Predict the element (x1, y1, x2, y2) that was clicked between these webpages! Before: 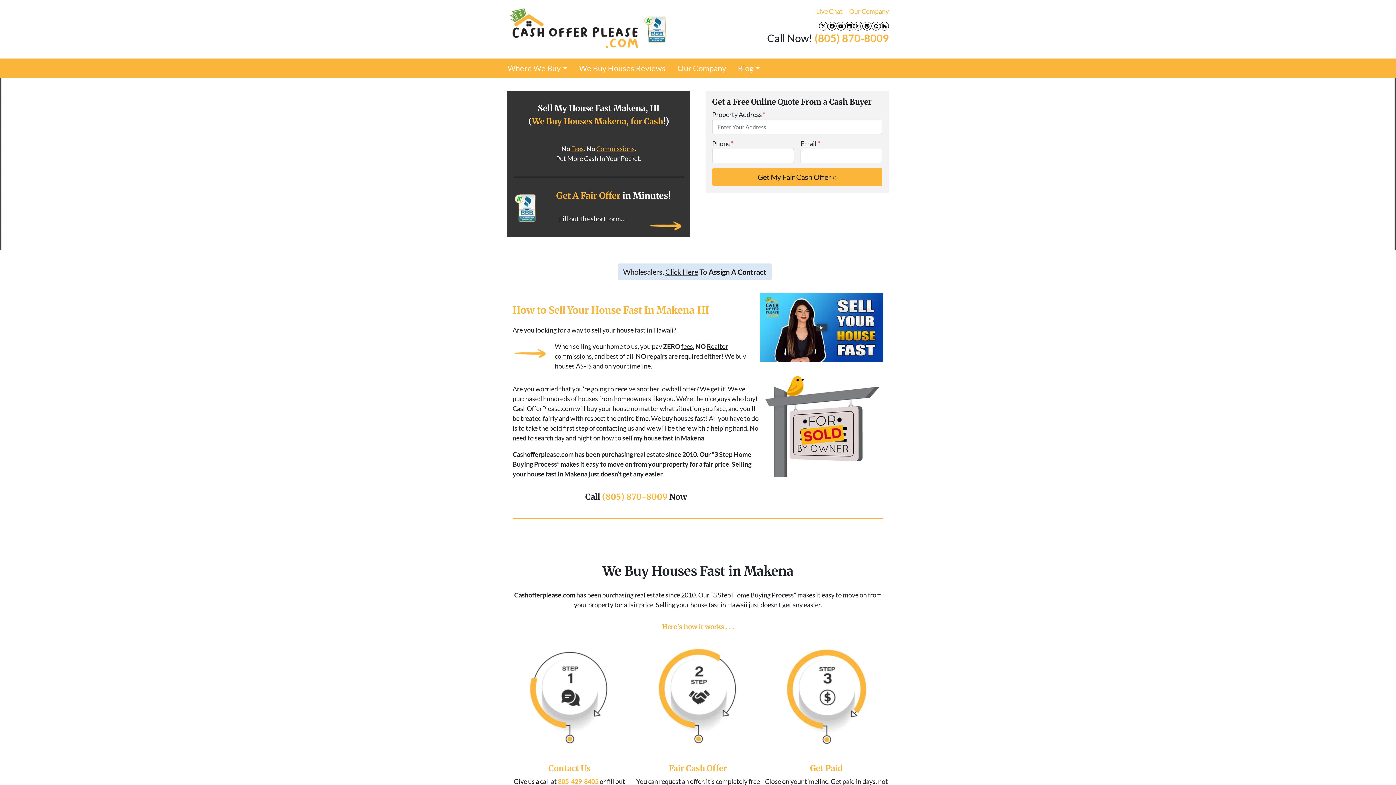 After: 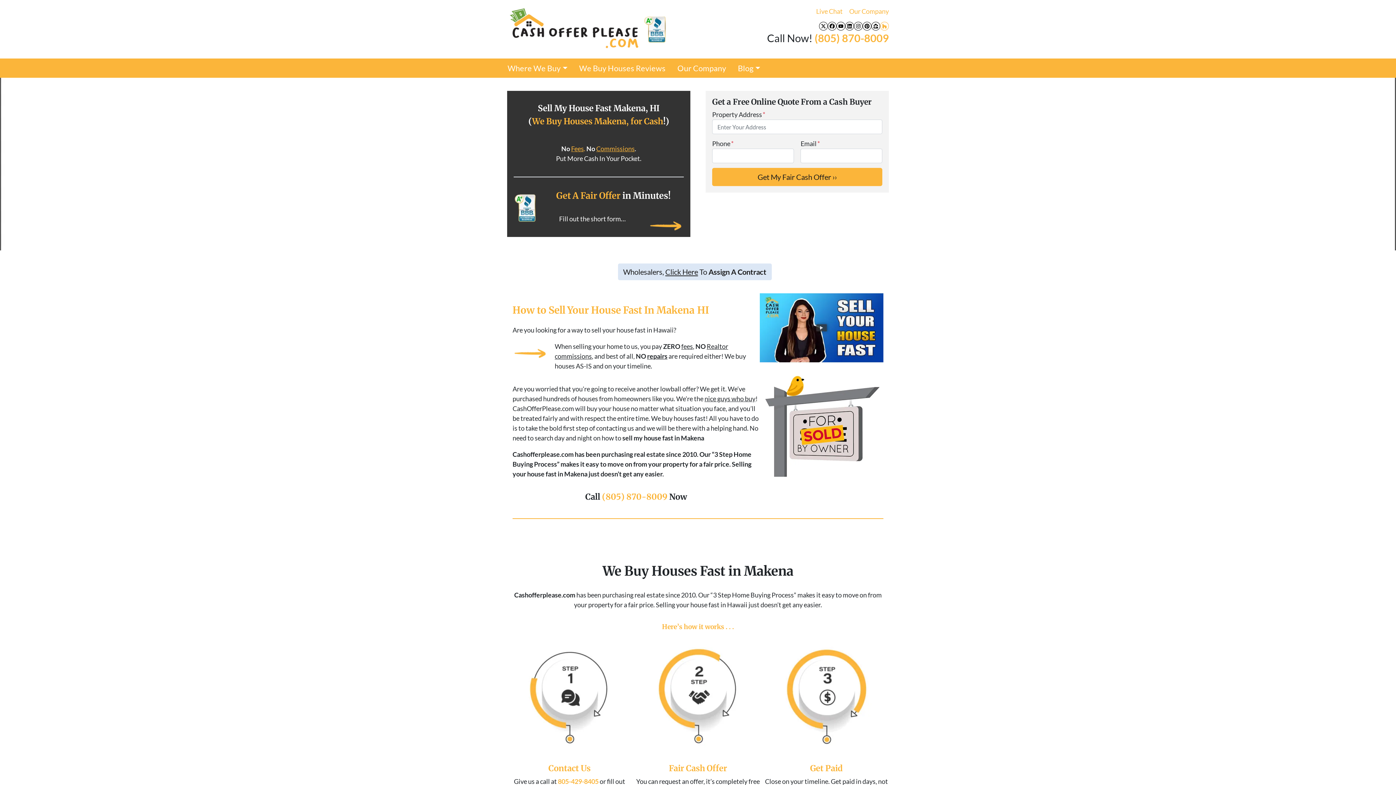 Action: label: Houzz bbox: (880, 21, 889, 30)